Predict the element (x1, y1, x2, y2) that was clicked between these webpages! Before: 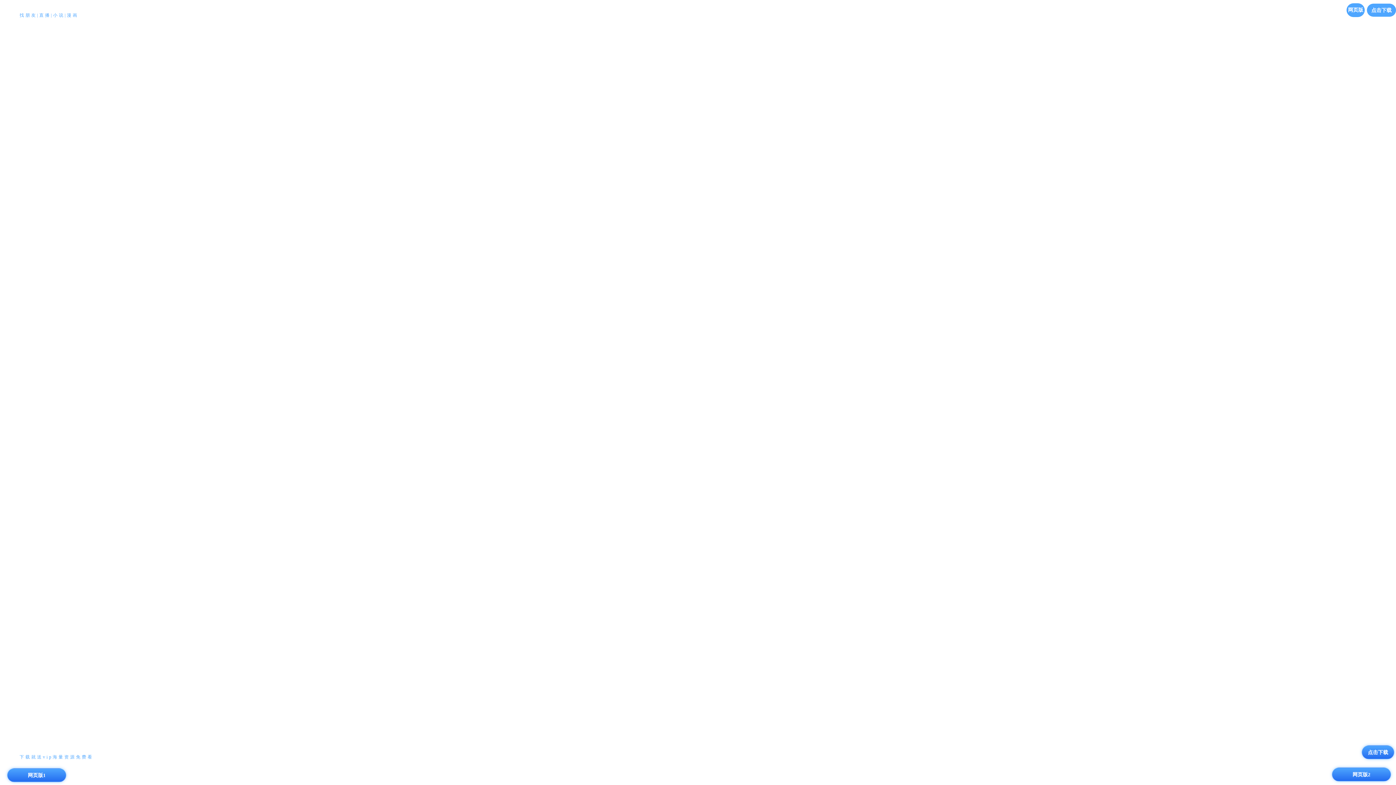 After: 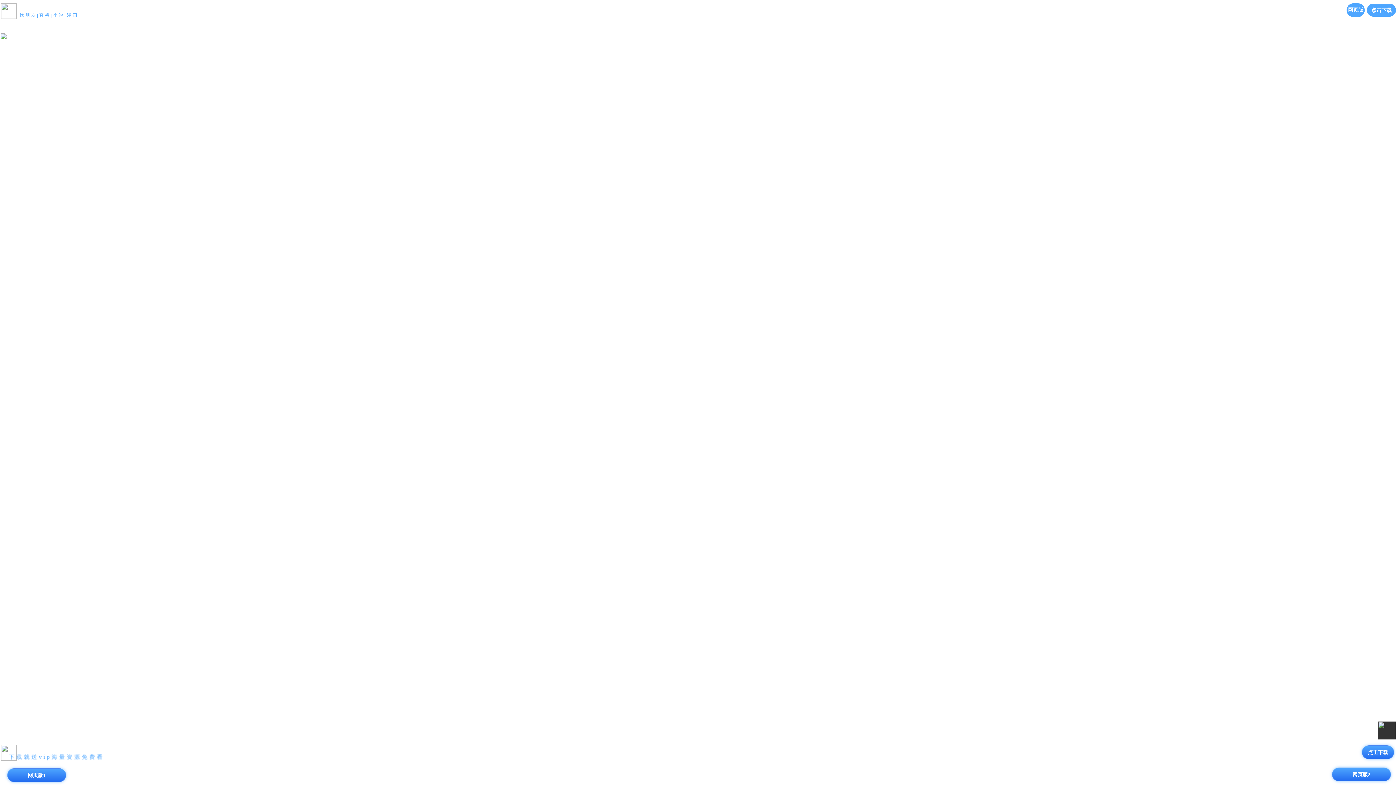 Action: bbox: (78, 0, 315, 6) label: 温馨提示：安卓用户能下载APP尽量下载APP，APP体验撸管体验完美，无法下载的用户再使用网页版本！